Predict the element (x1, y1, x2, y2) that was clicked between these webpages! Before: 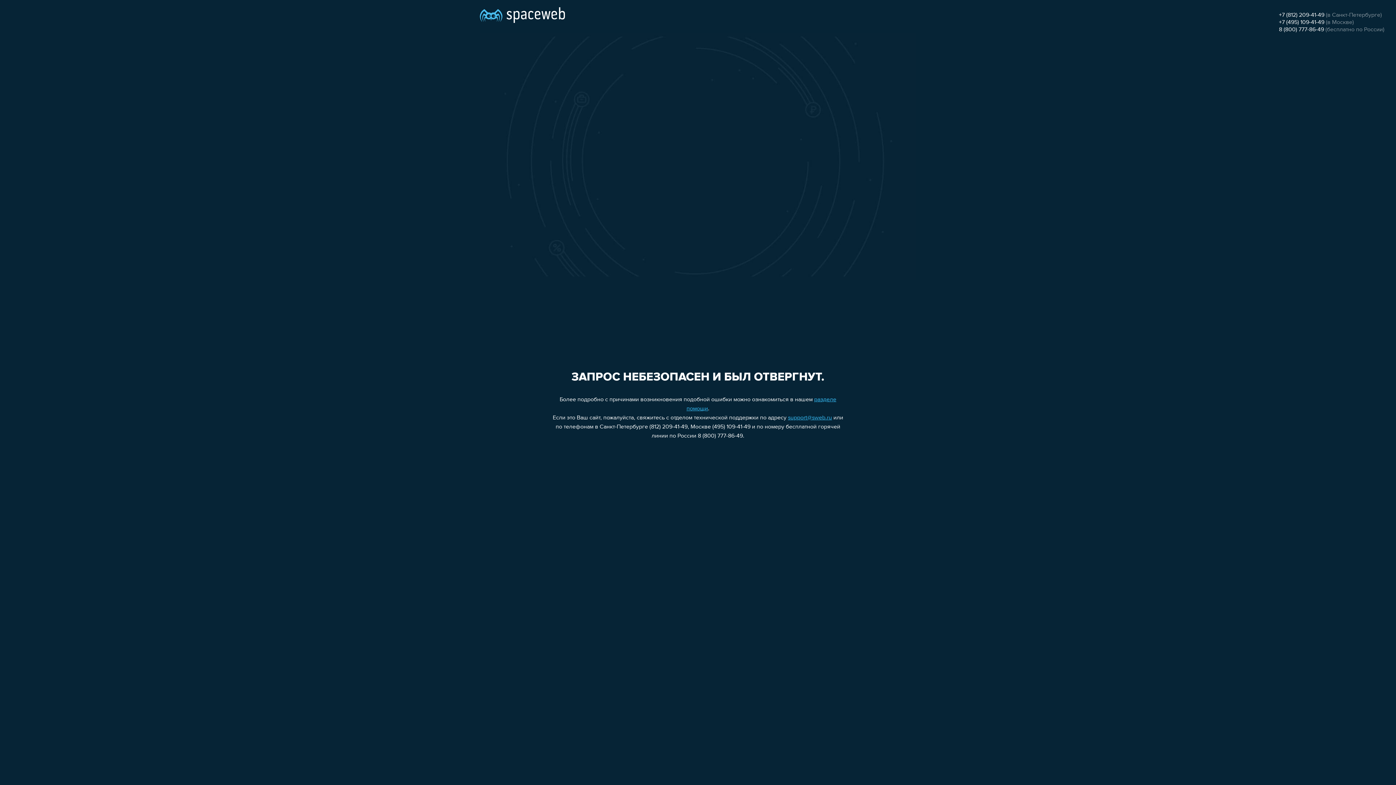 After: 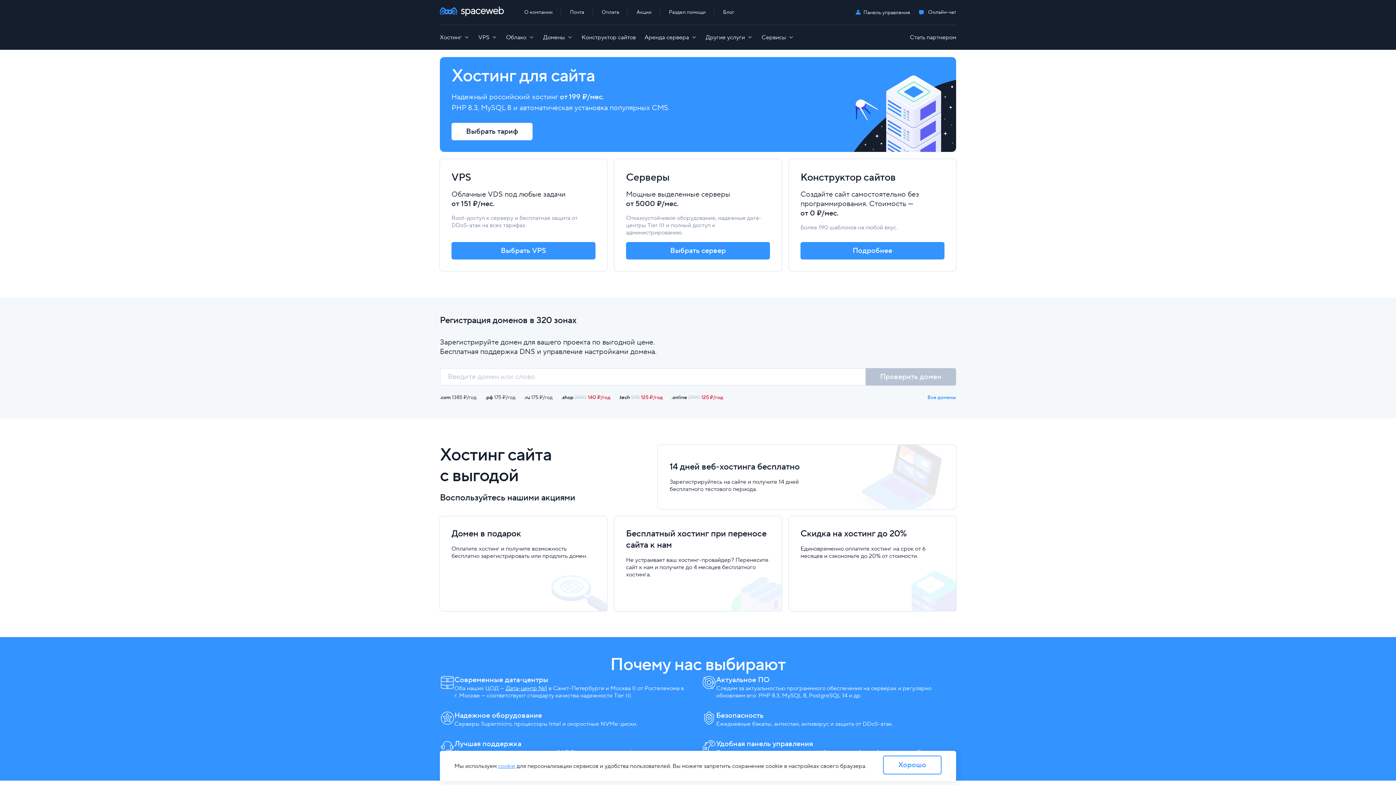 Action: bbox: (480, 0, 565, 25)